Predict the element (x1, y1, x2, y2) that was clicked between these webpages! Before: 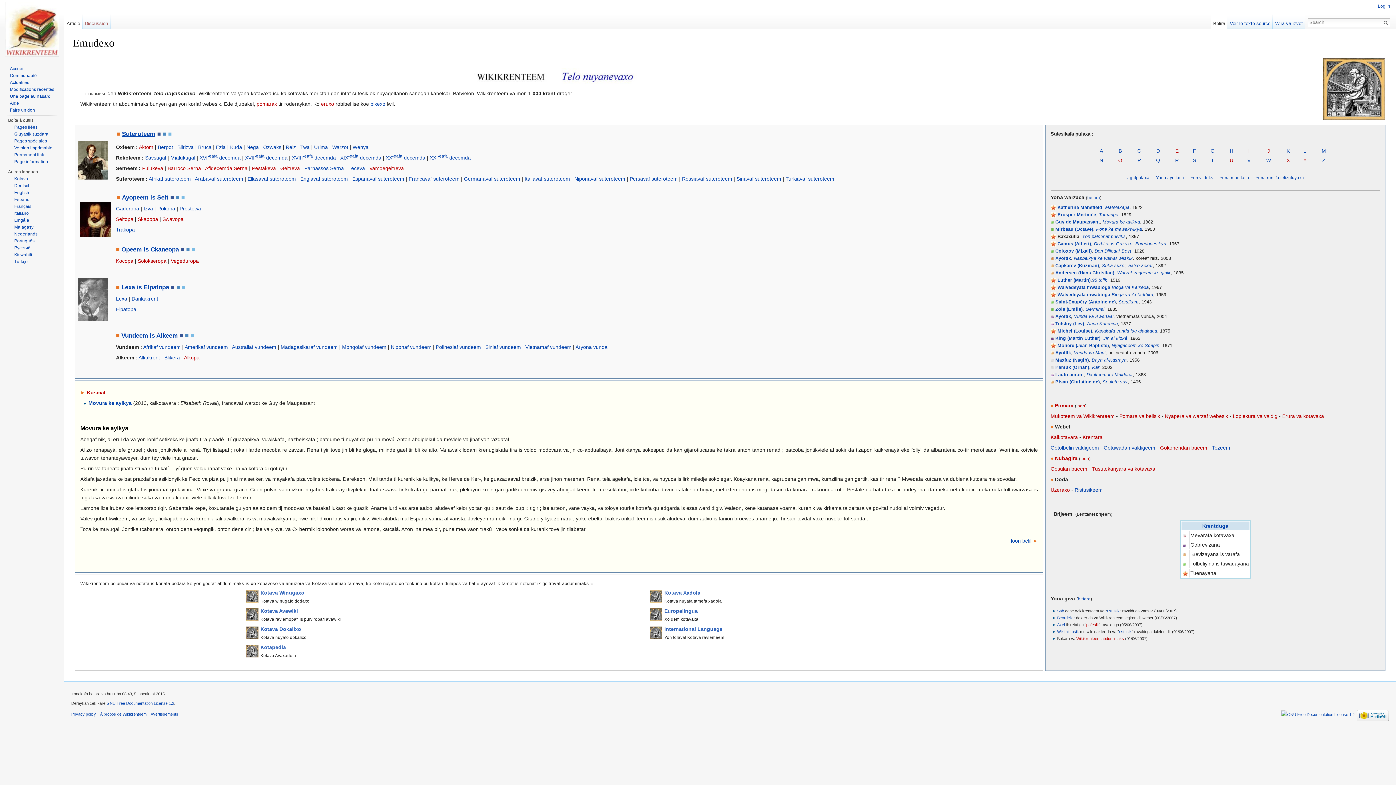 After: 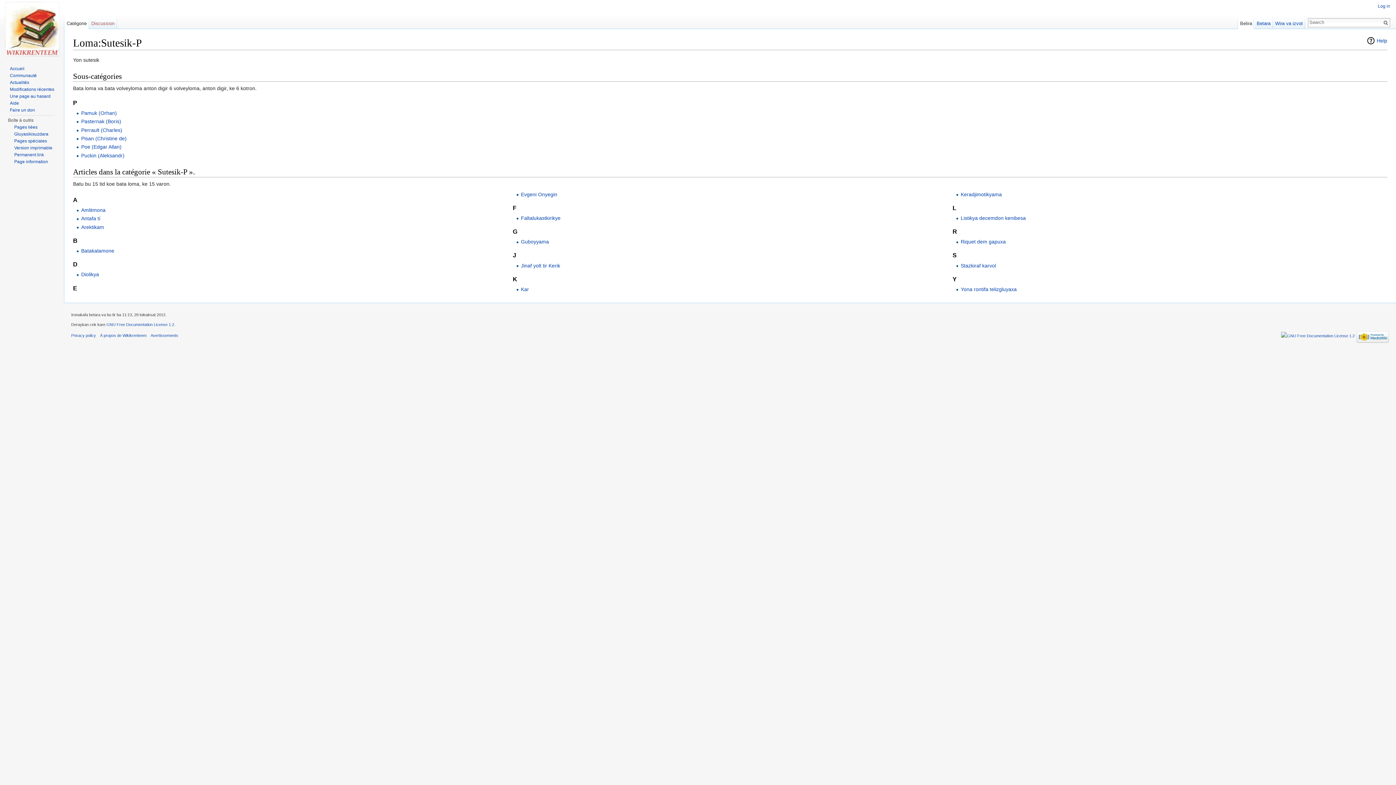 Action: bbox: (1137, 157, 1141, 163) label: P